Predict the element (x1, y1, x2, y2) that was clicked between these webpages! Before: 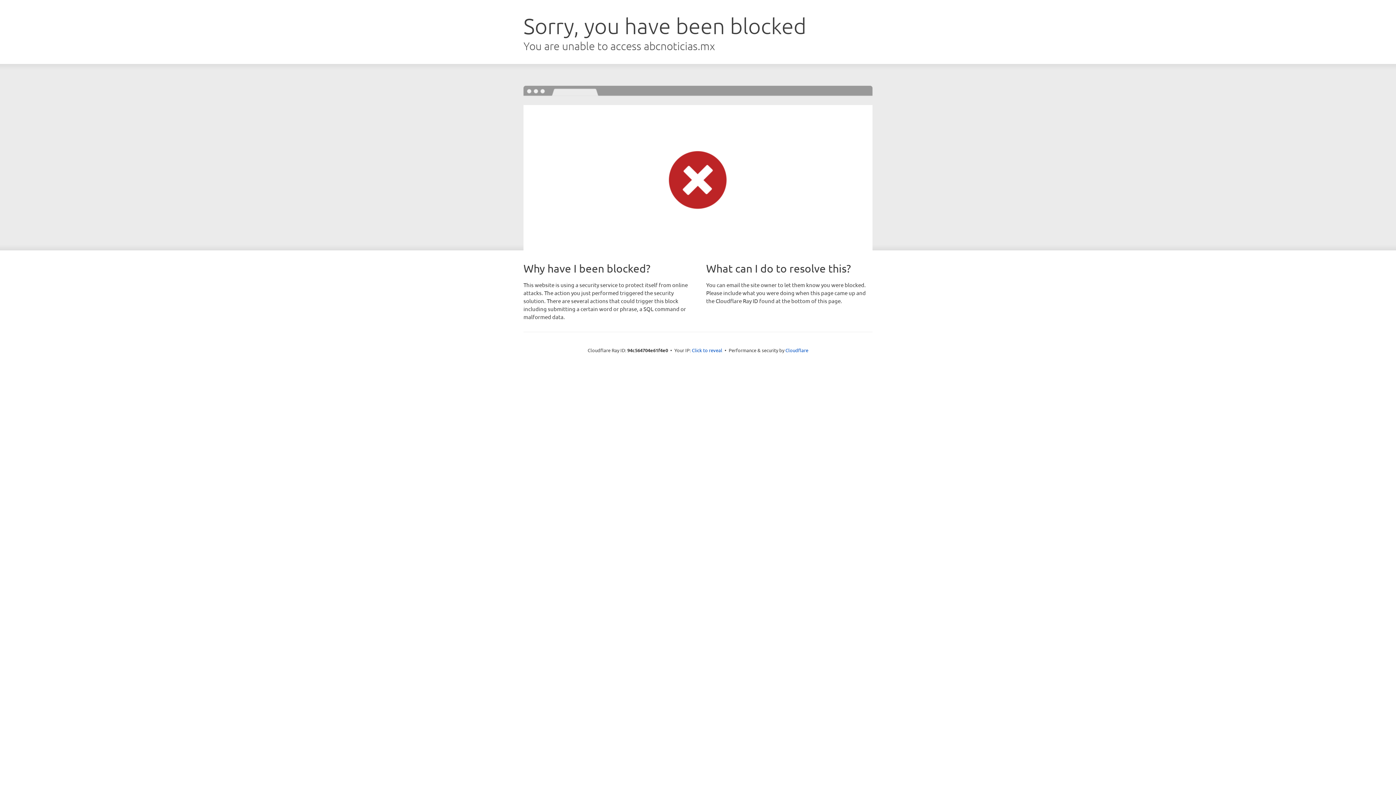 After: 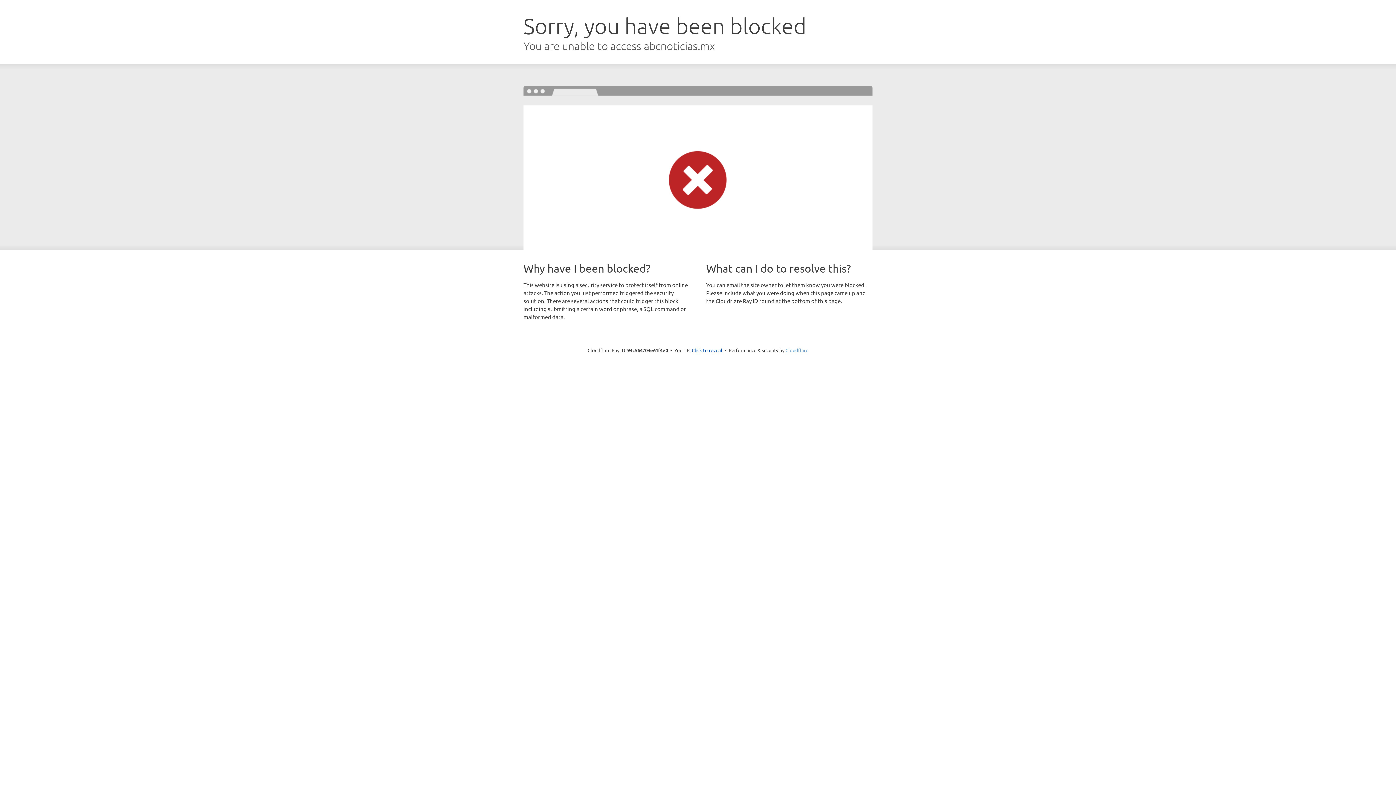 Action: bbox: (785, 347, 808, 353) label: Cloudflare